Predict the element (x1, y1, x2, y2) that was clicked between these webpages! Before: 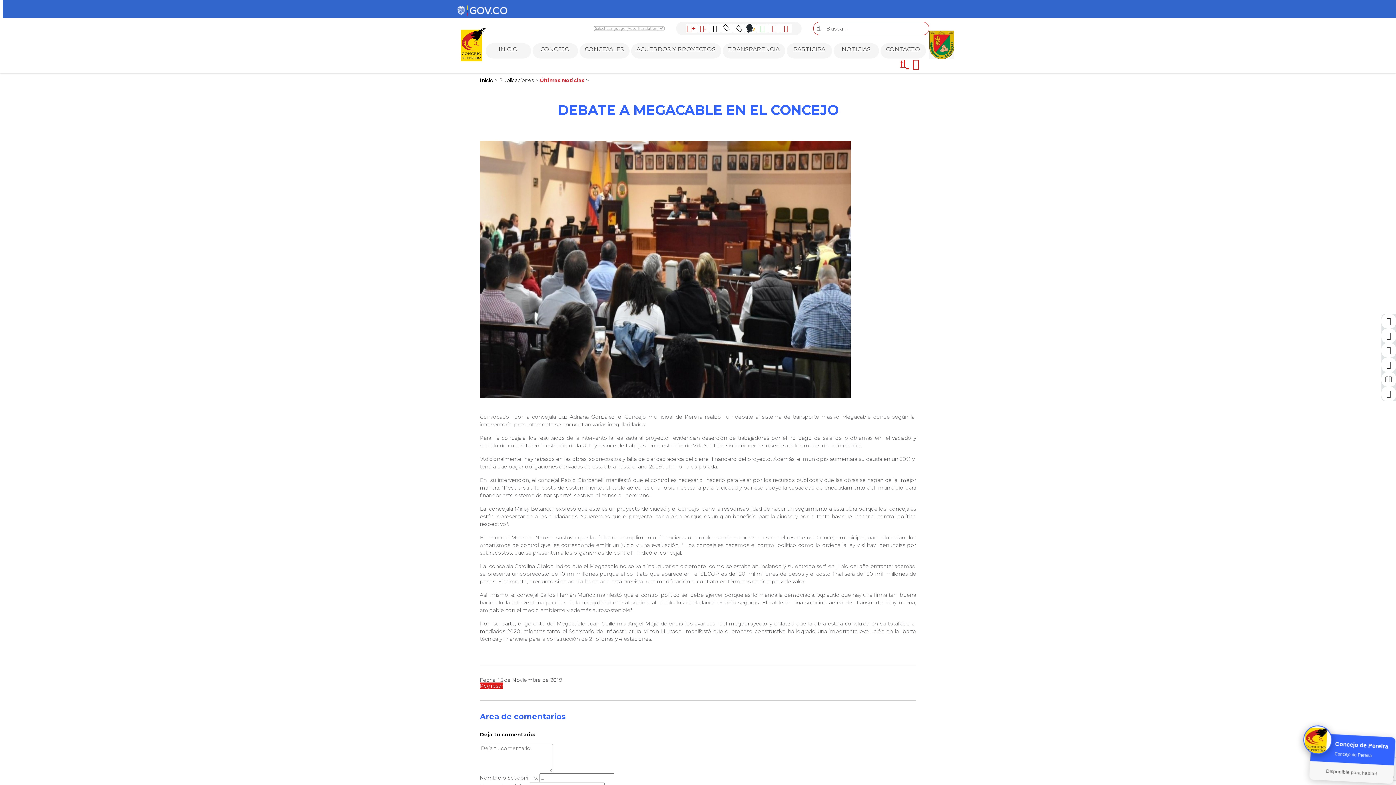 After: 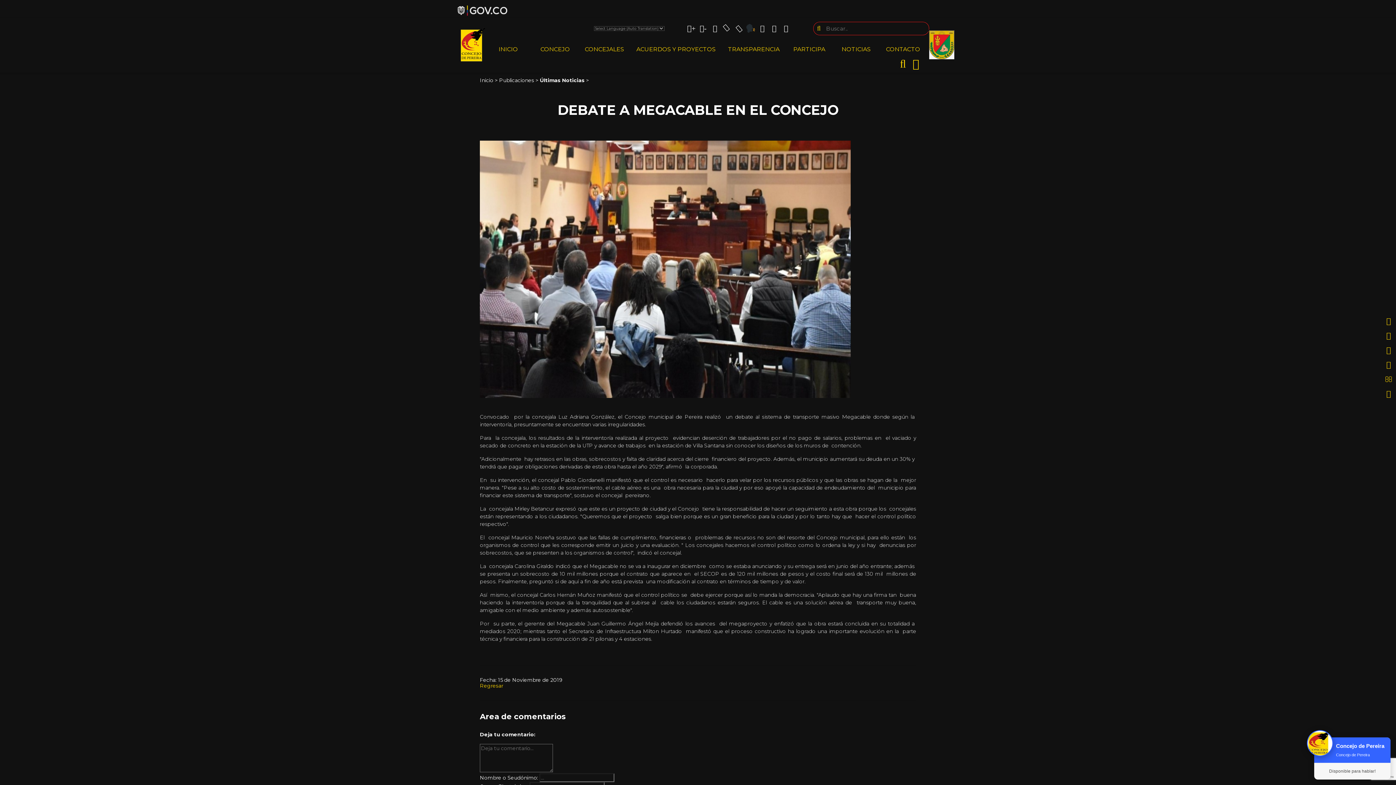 Action: bbox: (724, 24, 729, 32)